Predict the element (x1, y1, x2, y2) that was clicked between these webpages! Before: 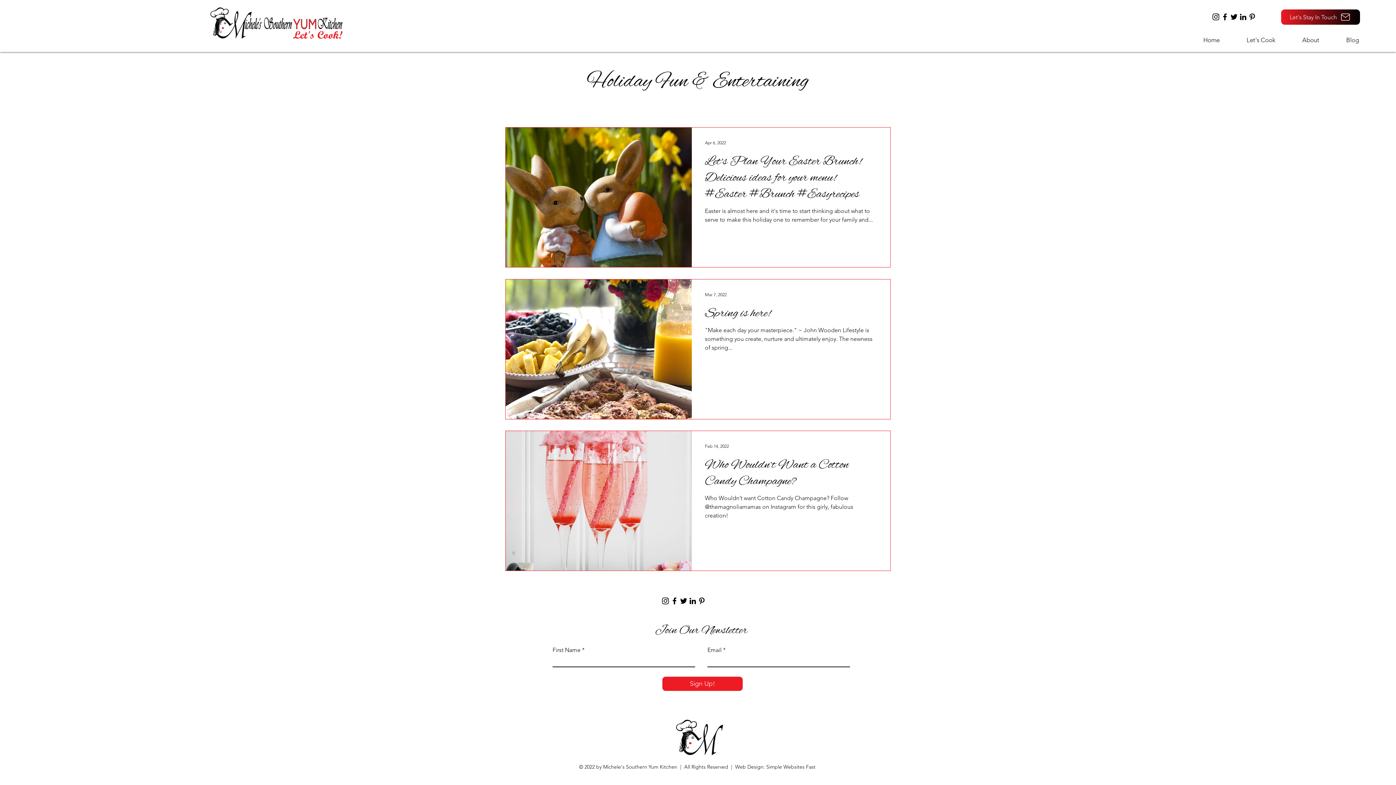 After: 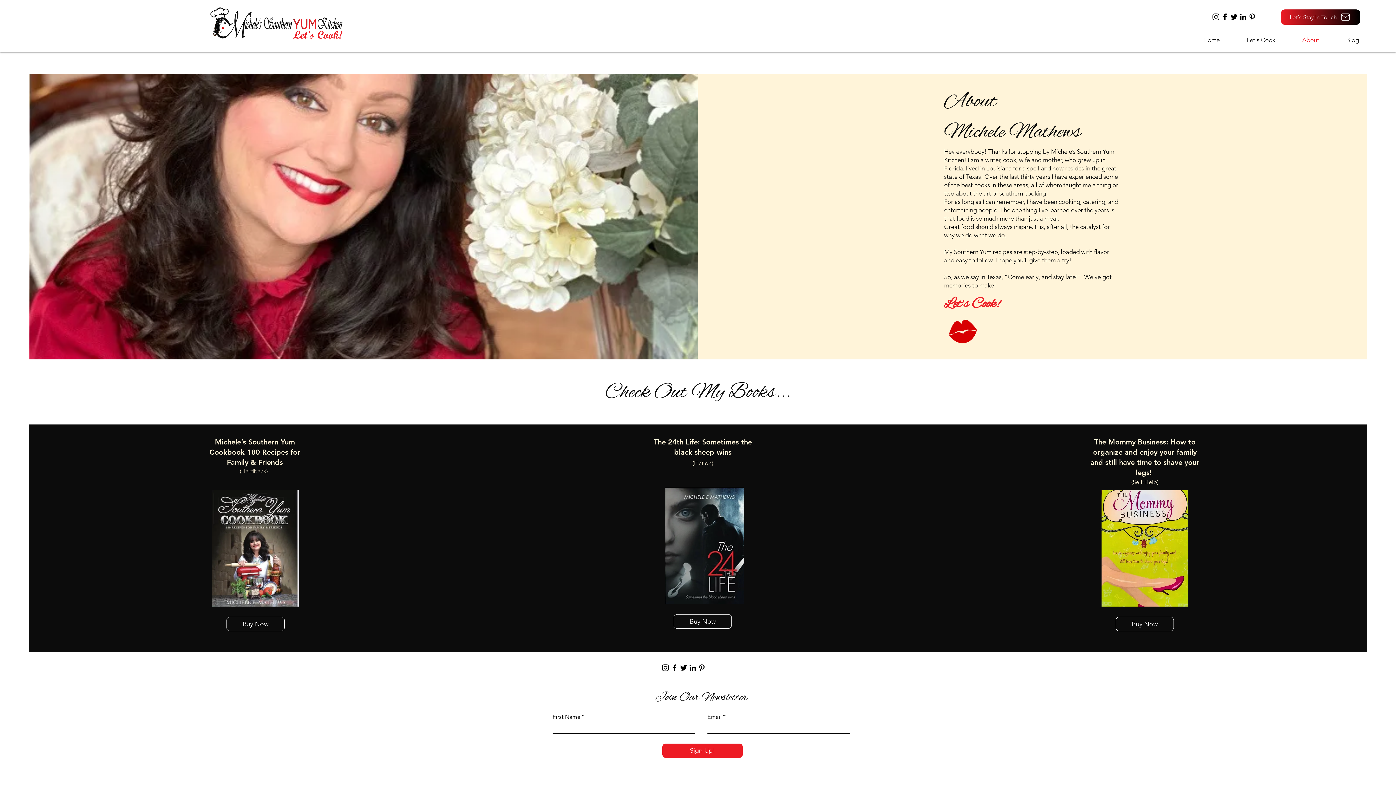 Action: bbox: (1281, 33, 1325, 46) label: About